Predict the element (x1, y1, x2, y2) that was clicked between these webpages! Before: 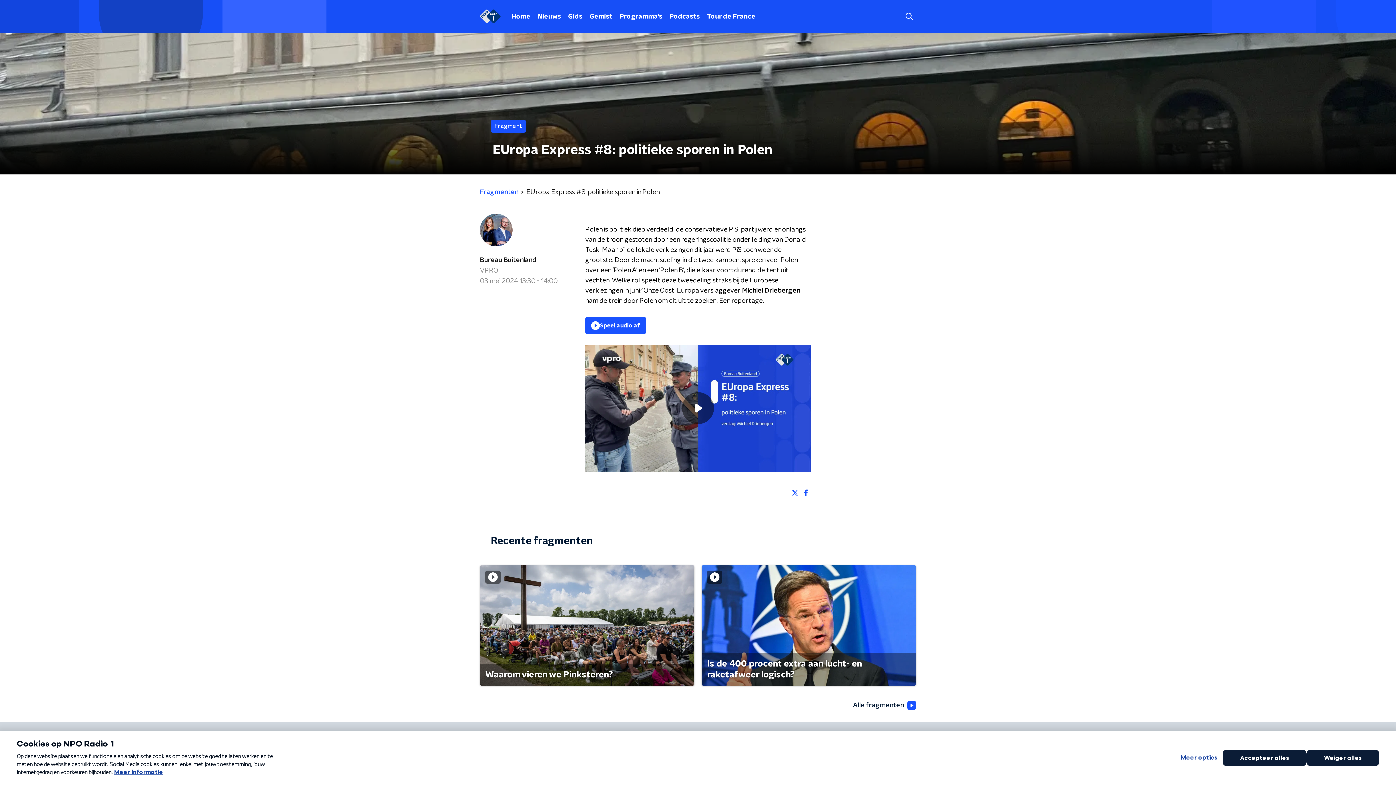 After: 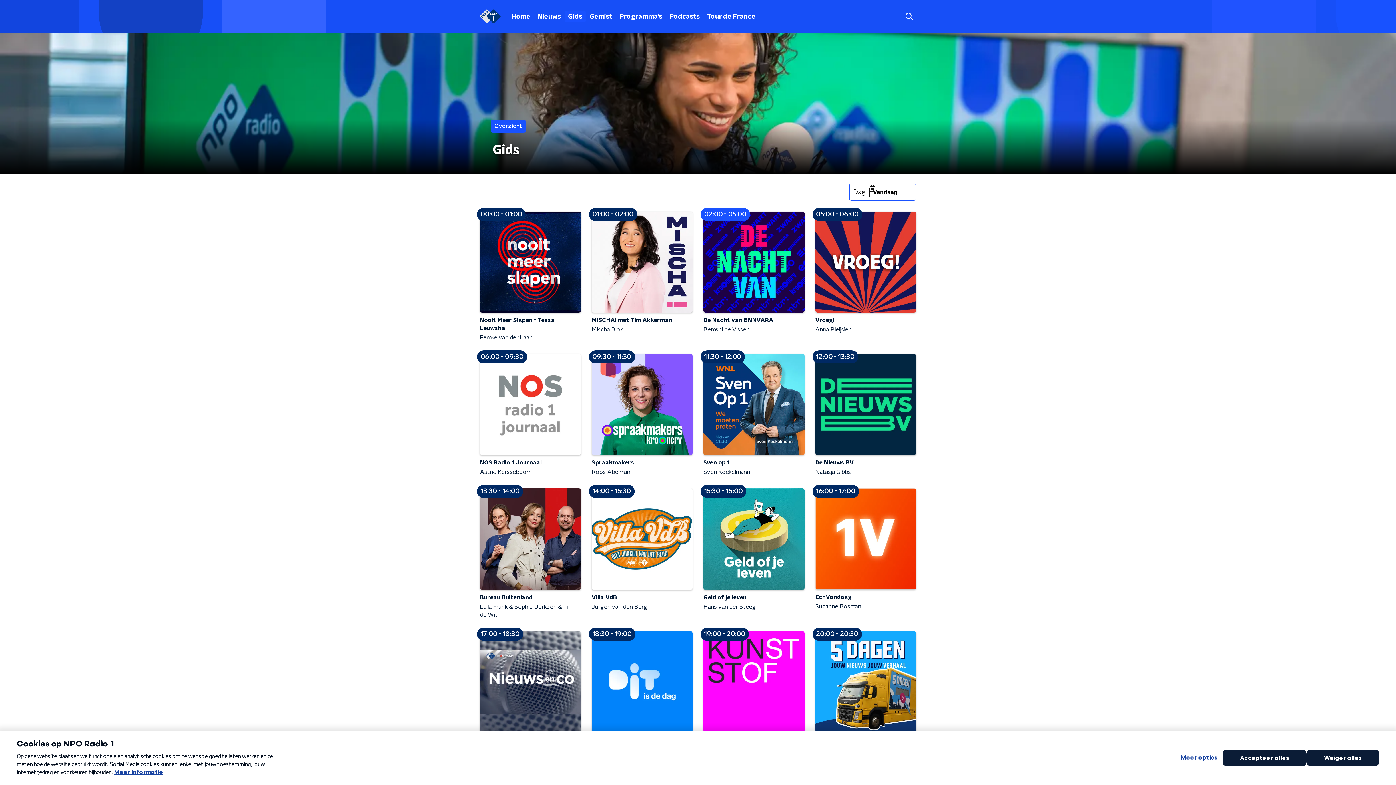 Action: bbox: (564, 10, 586, 22) label: Gids